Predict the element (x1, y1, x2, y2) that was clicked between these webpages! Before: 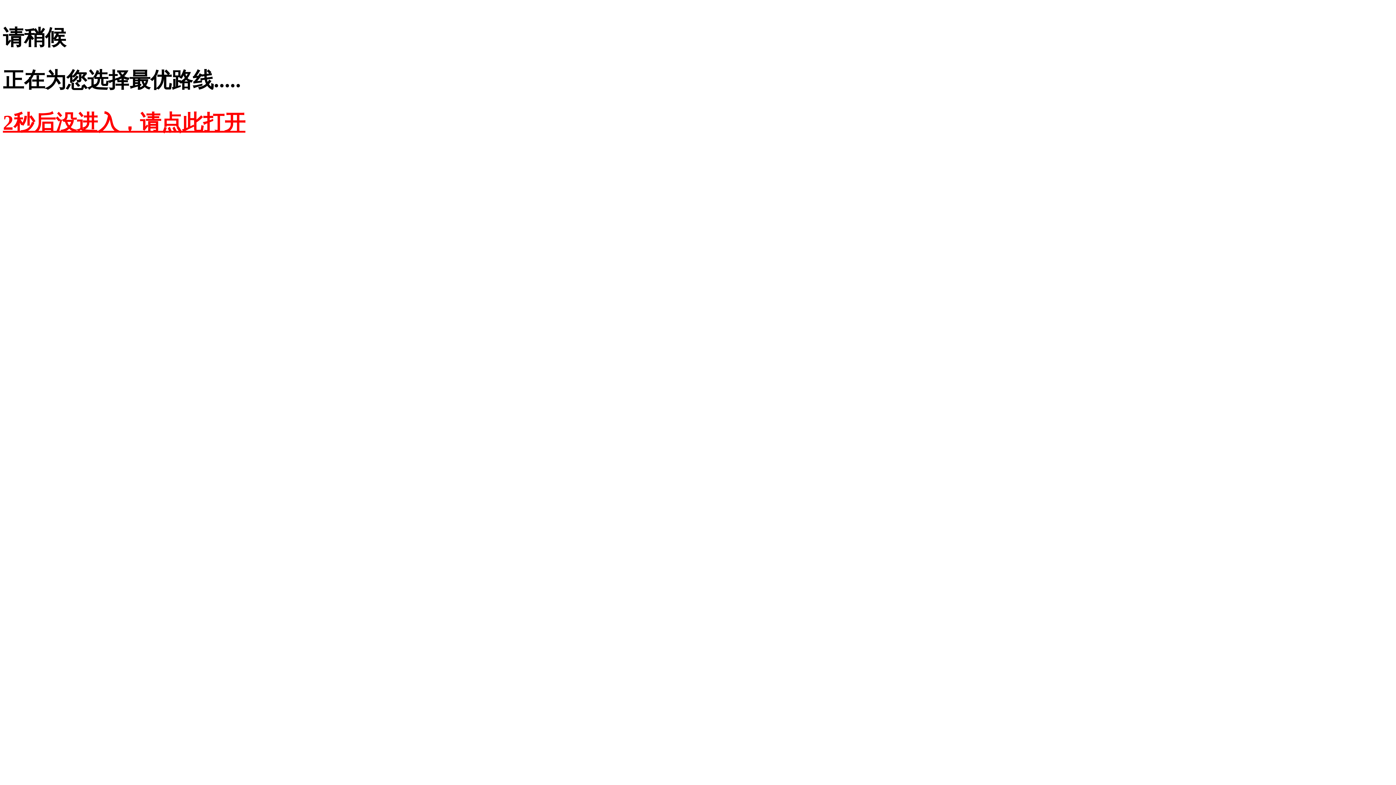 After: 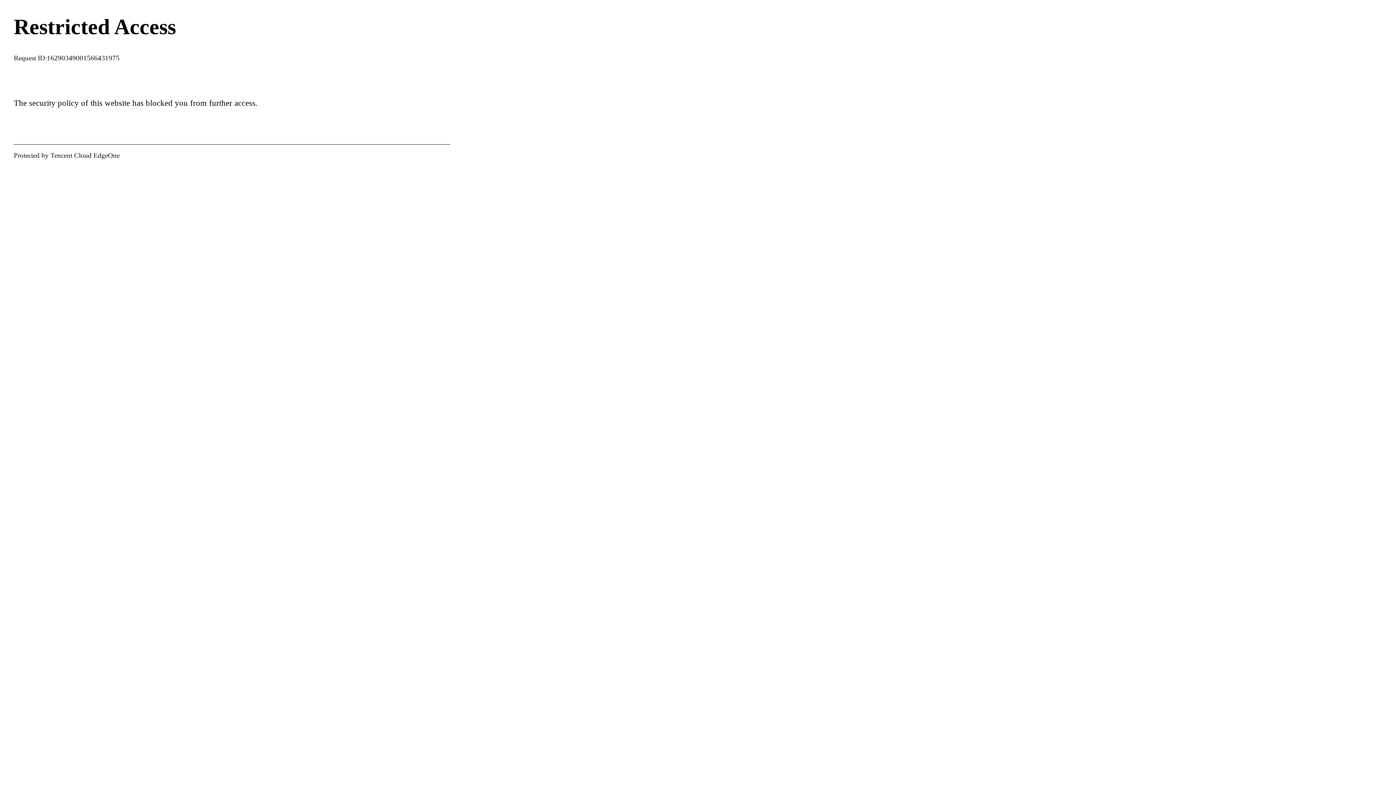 Action: bbox: (2, 110, 245, 134) label: 2秒后没进入，请点此打开